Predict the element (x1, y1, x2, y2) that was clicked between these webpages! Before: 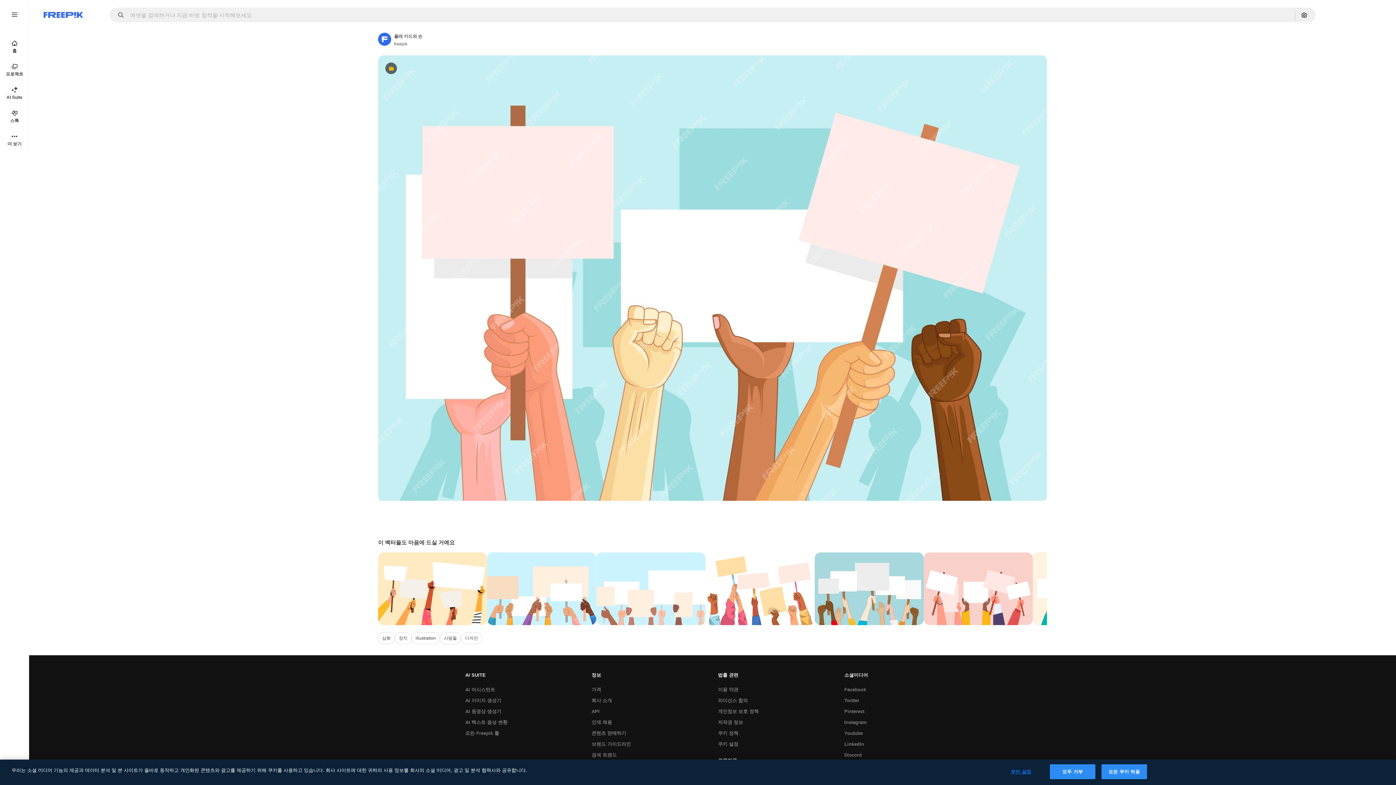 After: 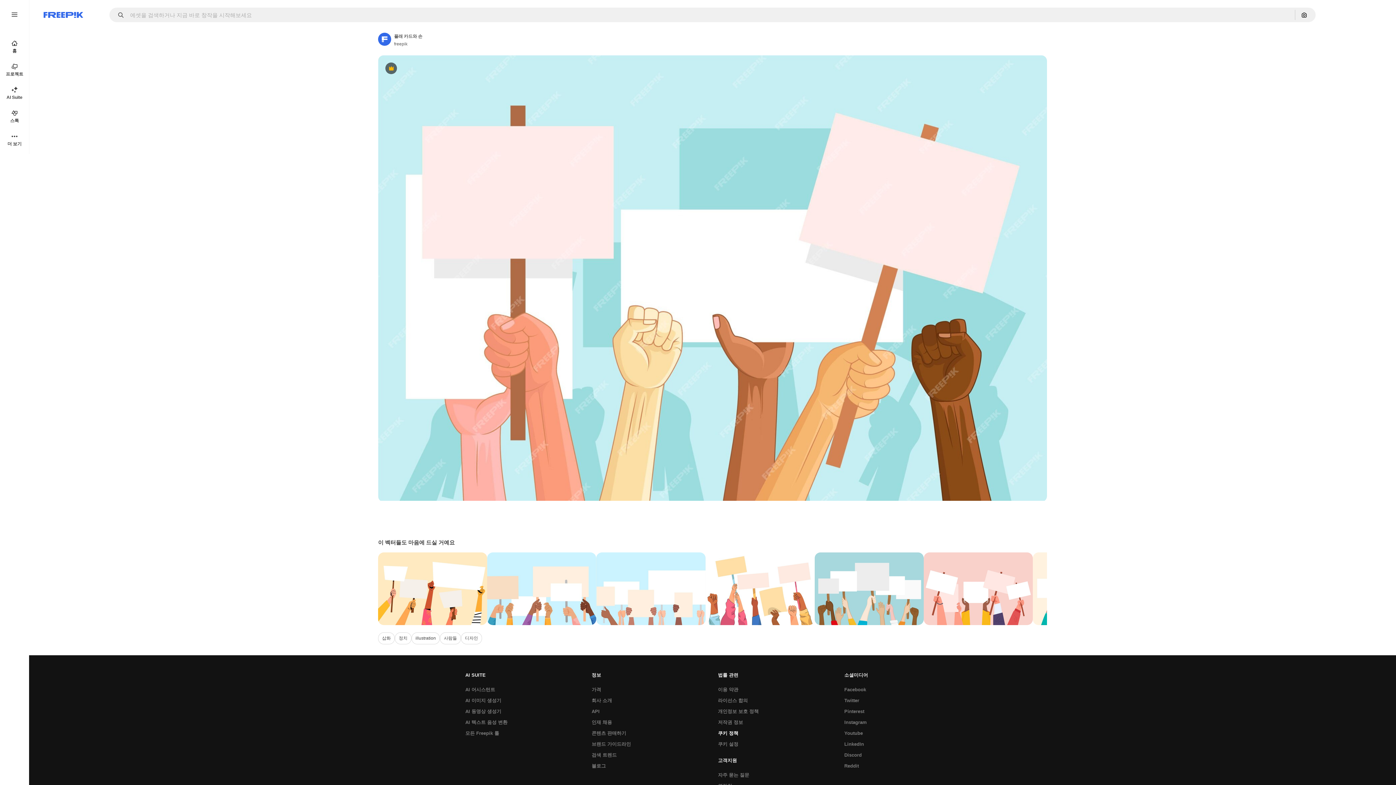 Action: bbox: (714, 728, 742, 739) label: 쿠키 정책